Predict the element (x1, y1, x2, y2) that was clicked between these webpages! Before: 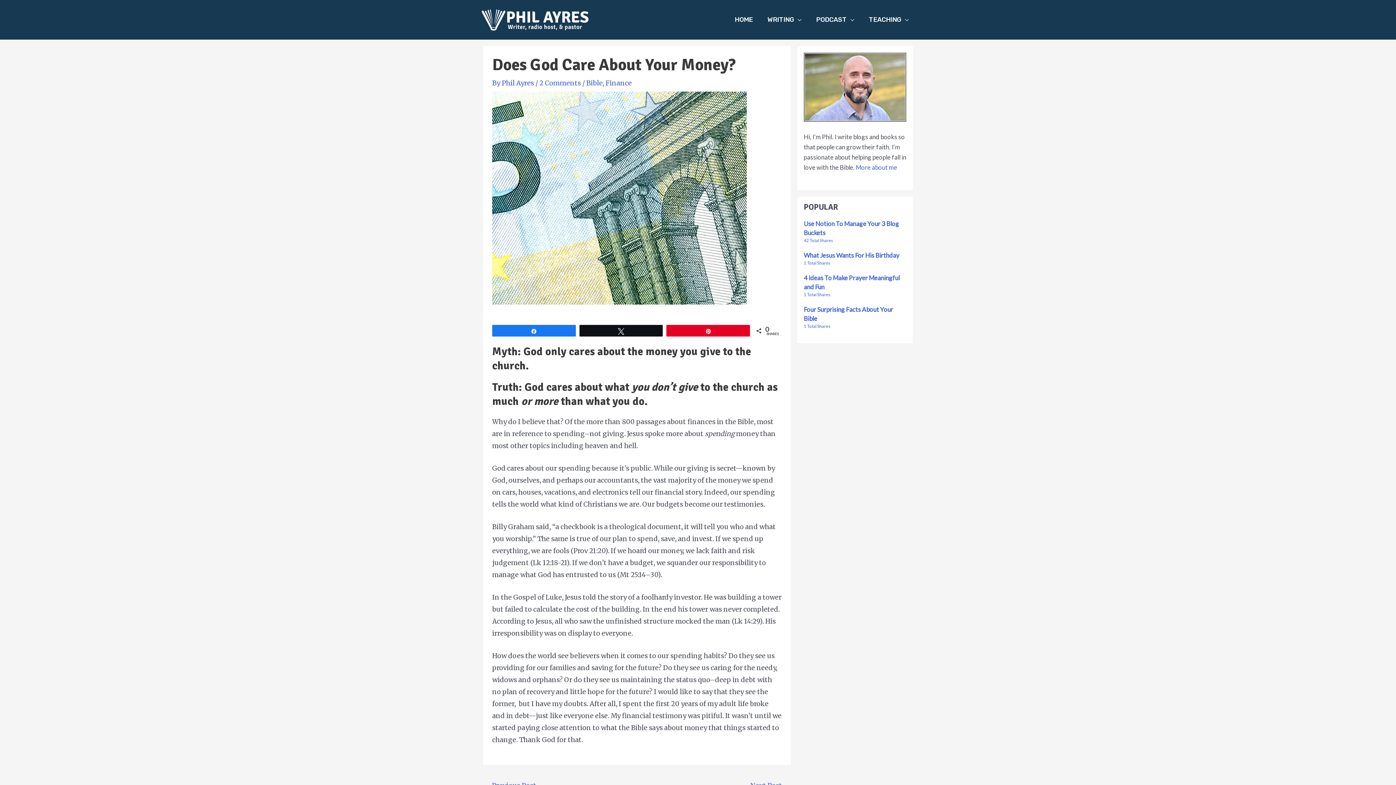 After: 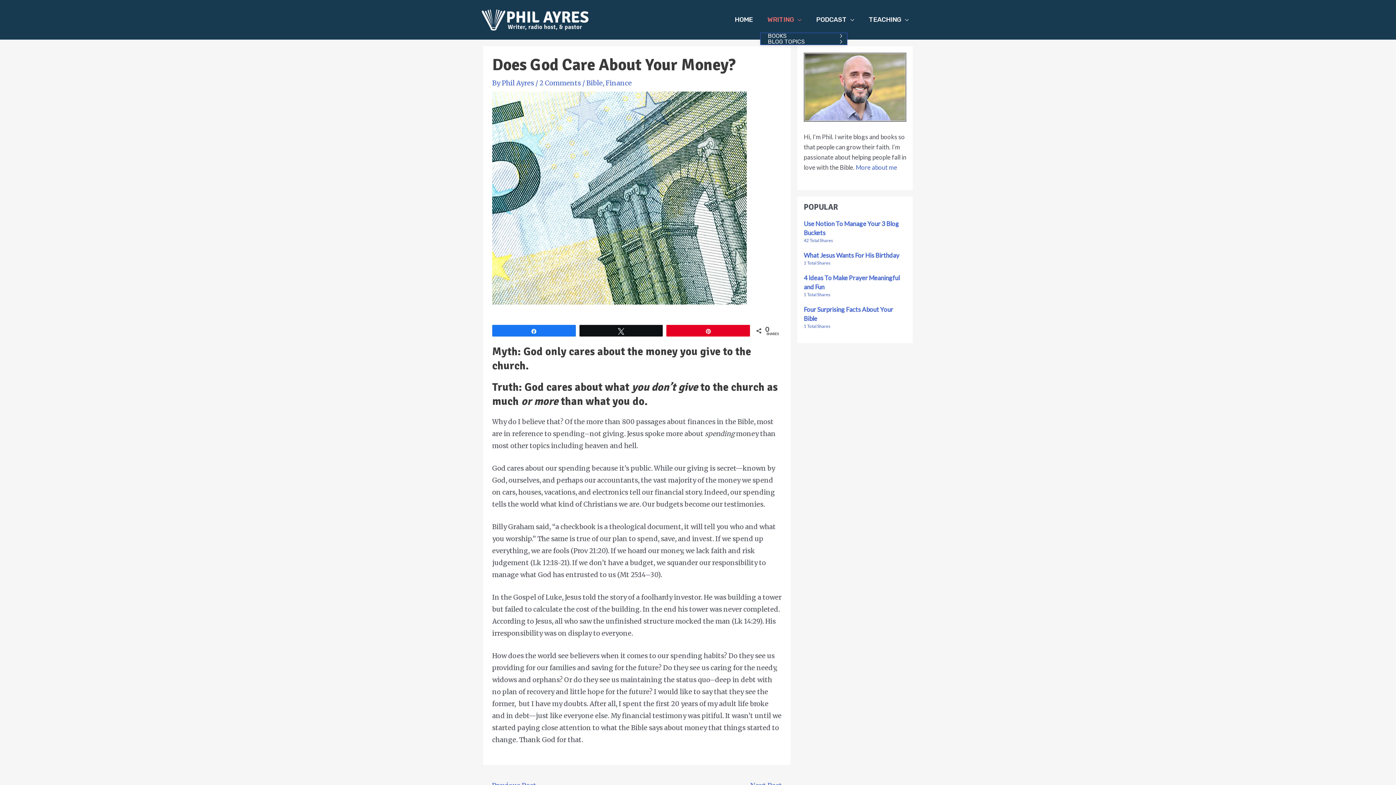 Action: label: WRITING bbox: (760, 6, 809, 32)